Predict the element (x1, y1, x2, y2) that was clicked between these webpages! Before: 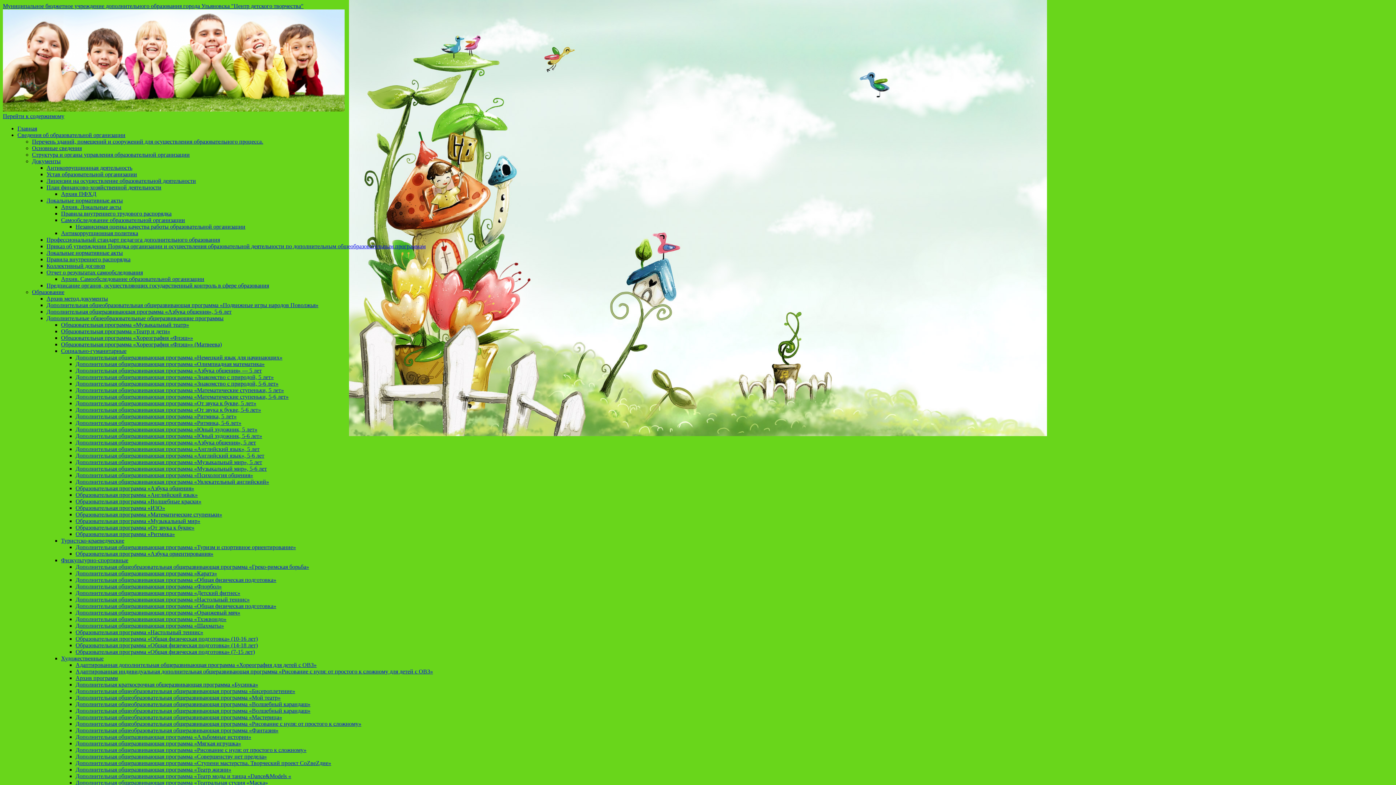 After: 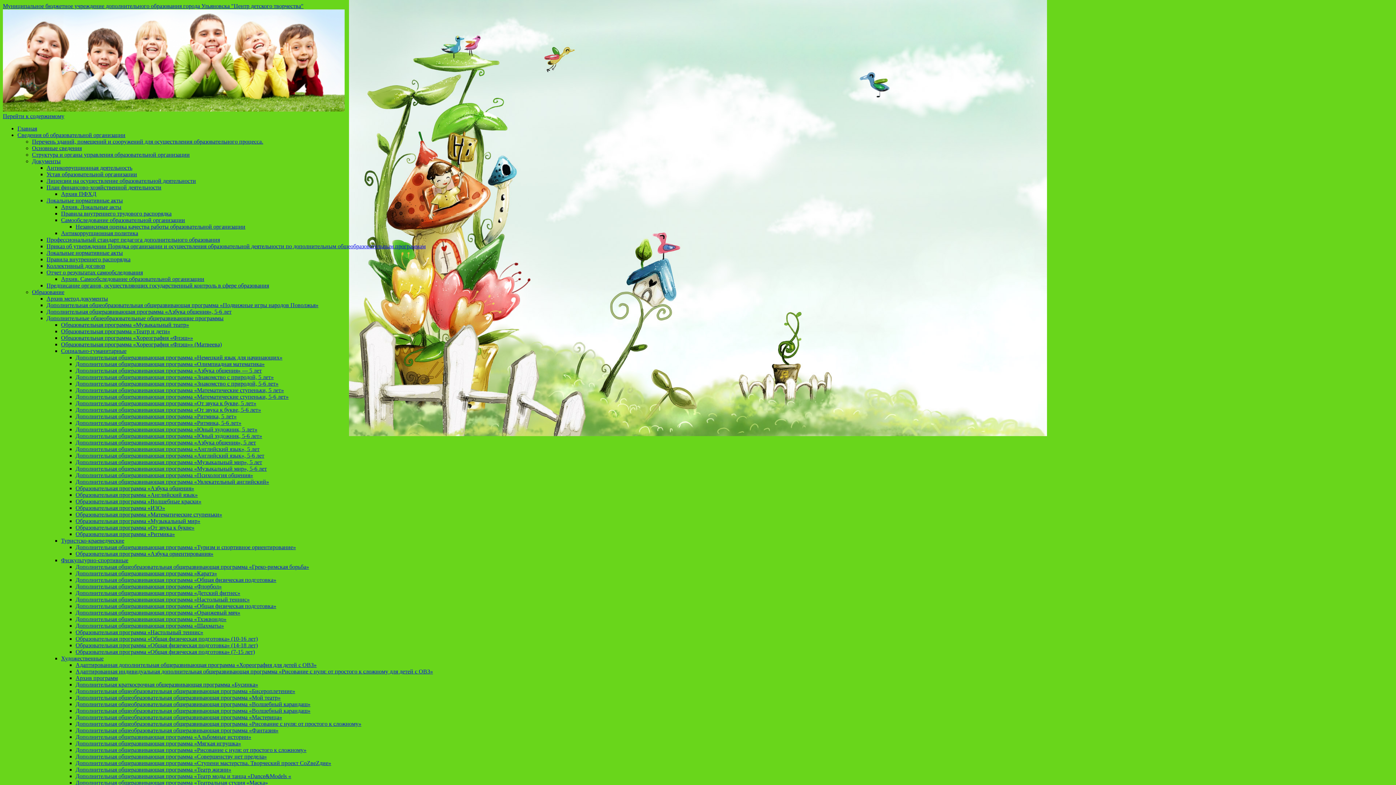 Action: bbox: (61, 217, 185, 223) label: Cамообследование образовательной организации